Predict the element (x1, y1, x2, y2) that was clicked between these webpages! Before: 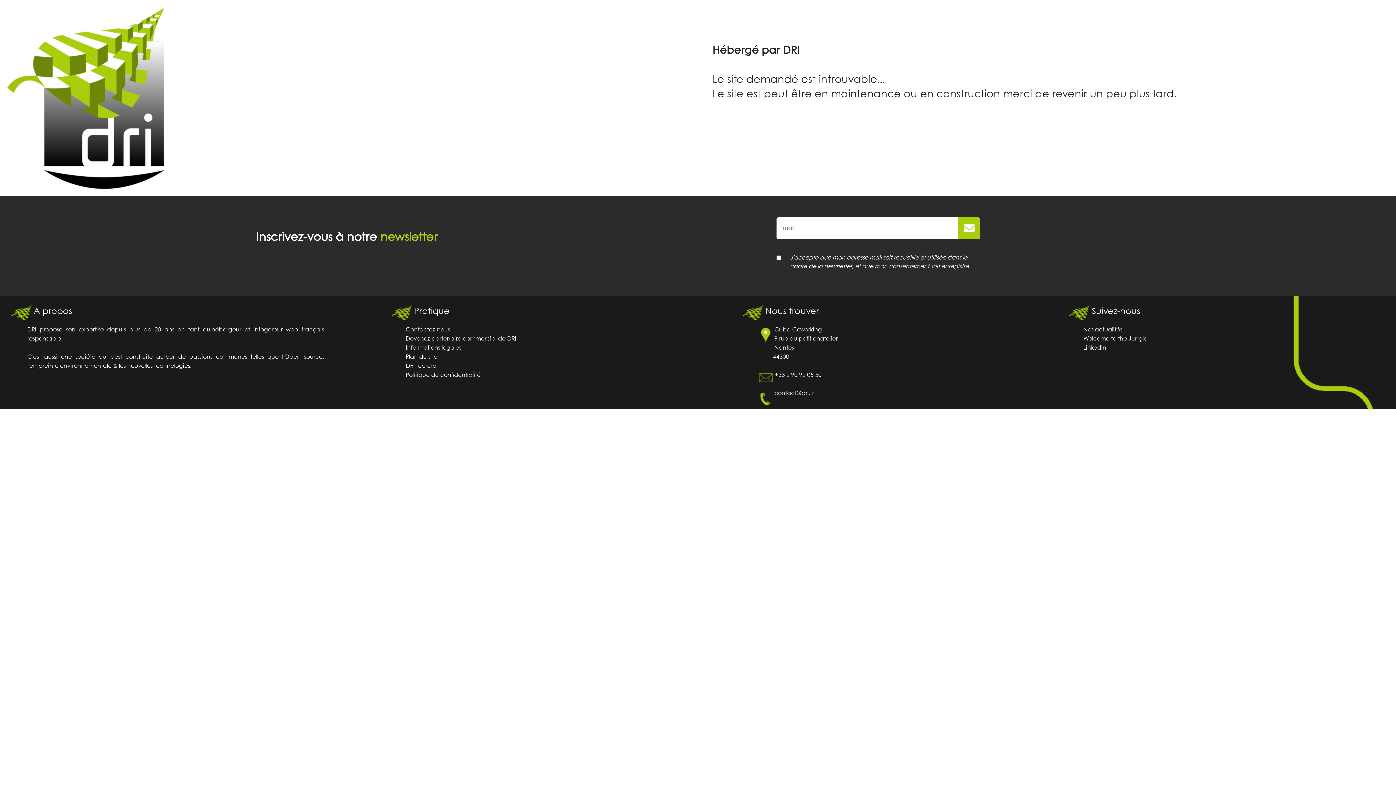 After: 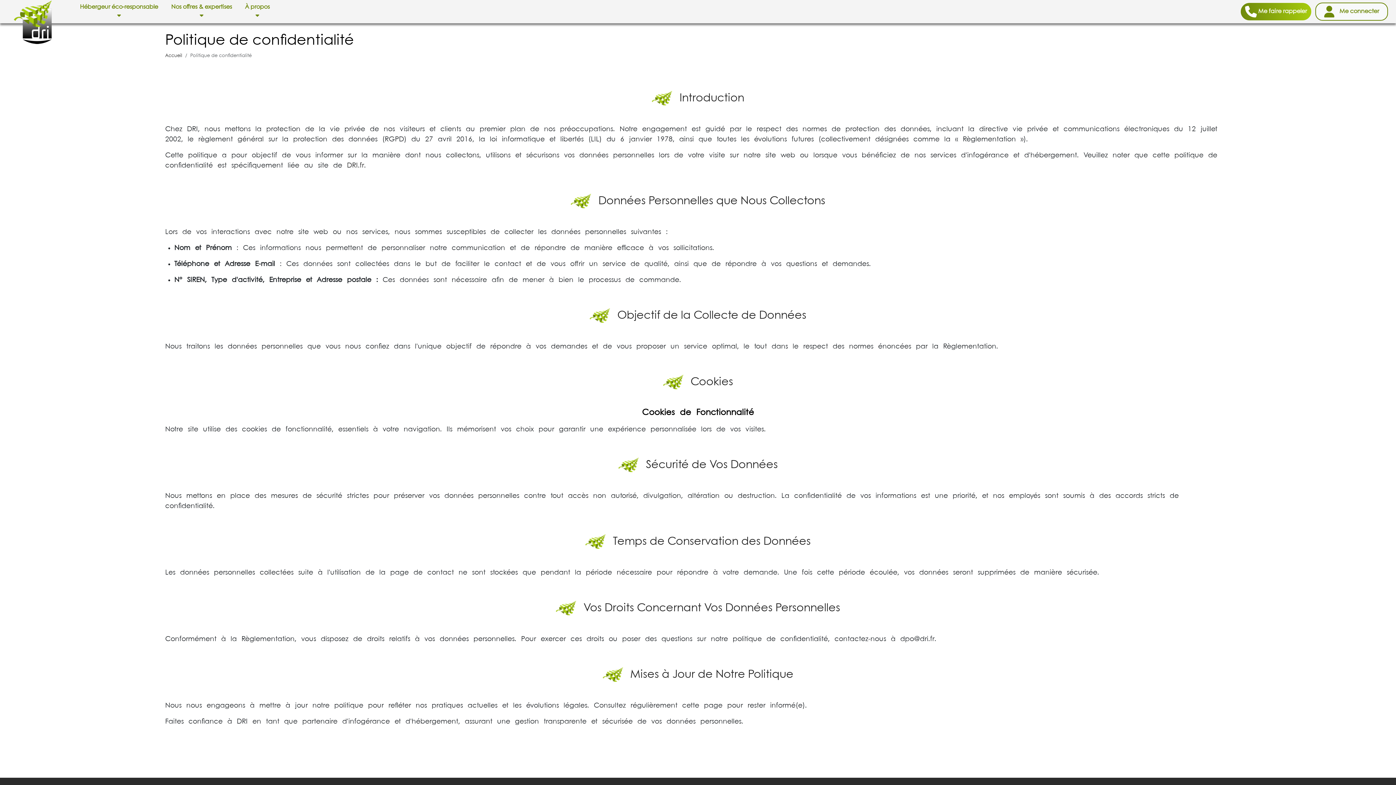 Action: bbox: (405, 372, 480, 378) label: Politique de confidentialité